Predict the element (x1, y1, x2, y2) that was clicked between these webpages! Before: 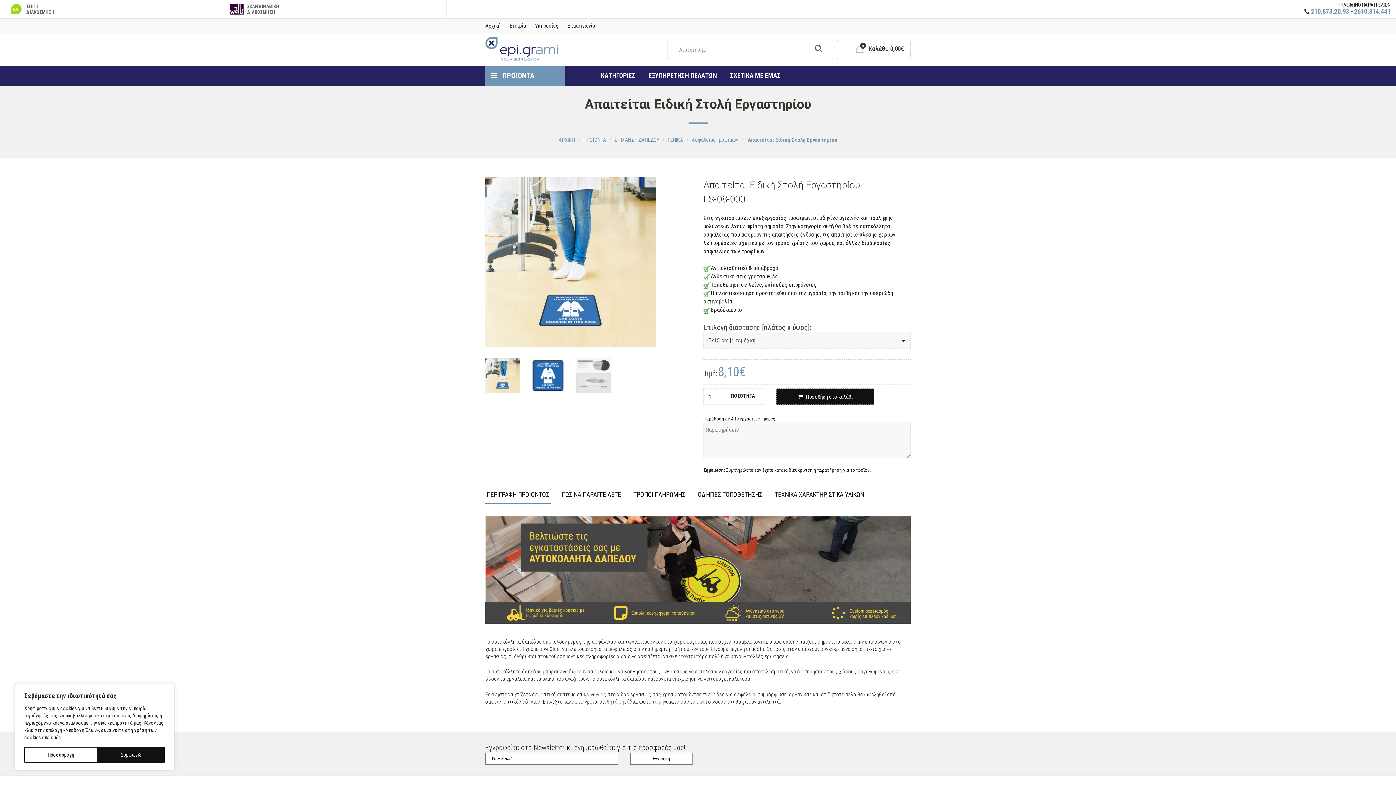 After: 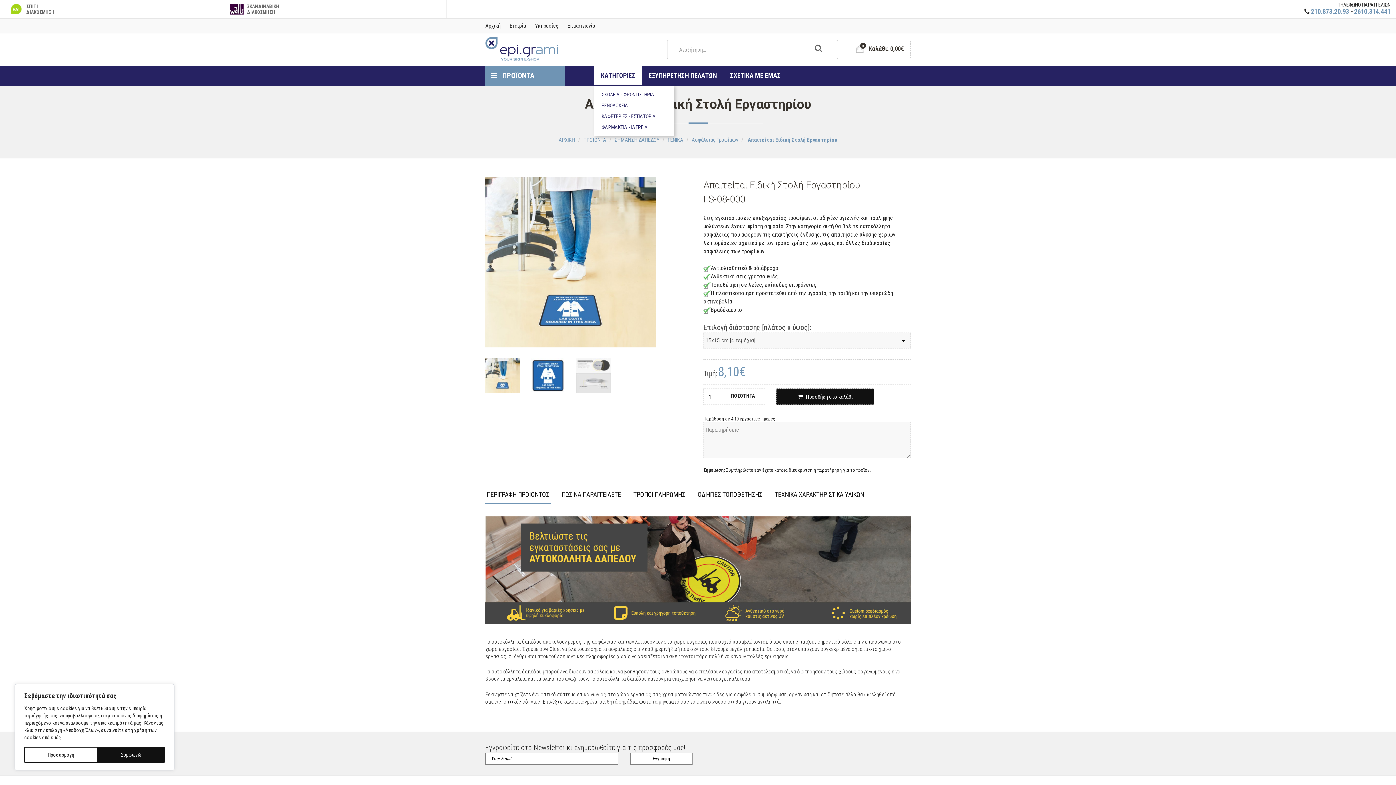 Action: bbox: (594, 65, 642, 85) label: ΚΑΤΗΓΟΡΙΕΣ